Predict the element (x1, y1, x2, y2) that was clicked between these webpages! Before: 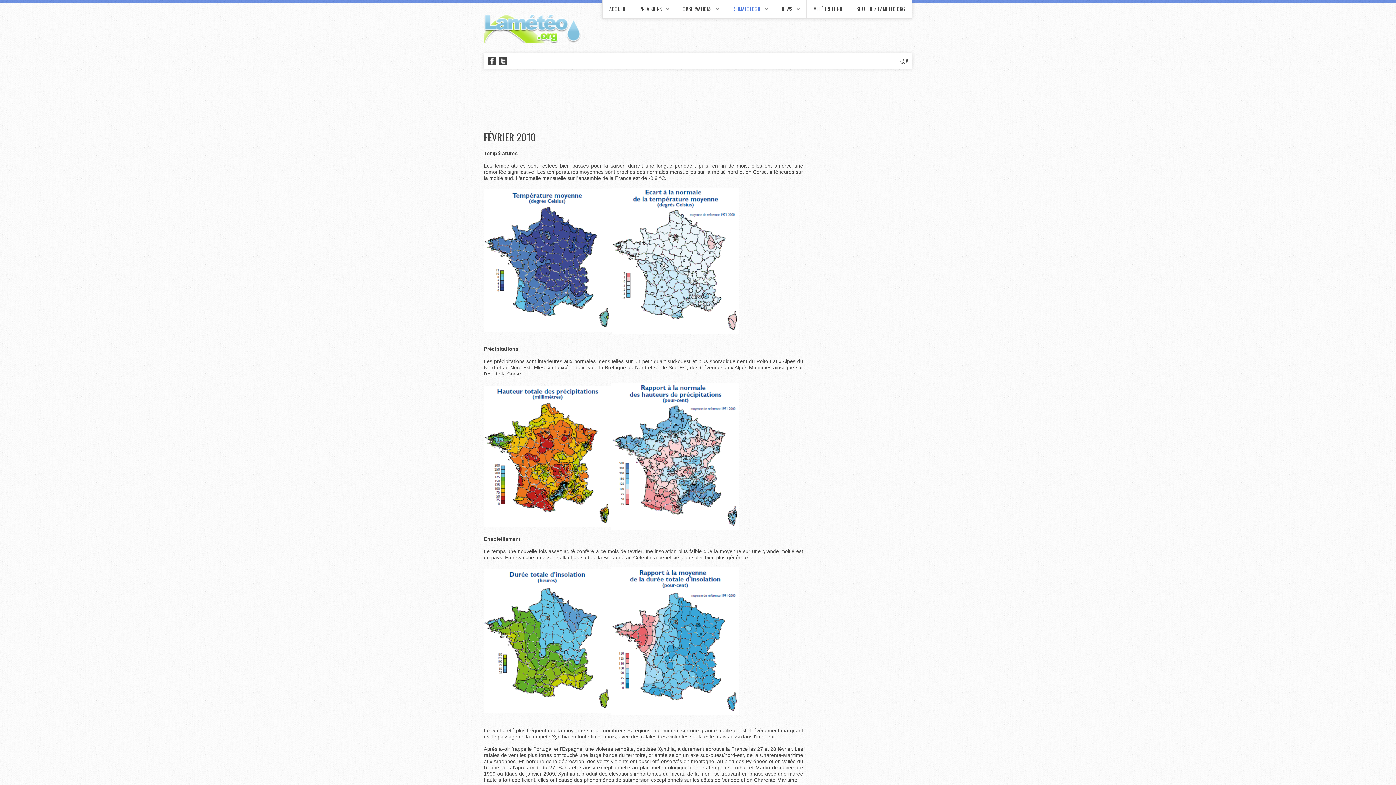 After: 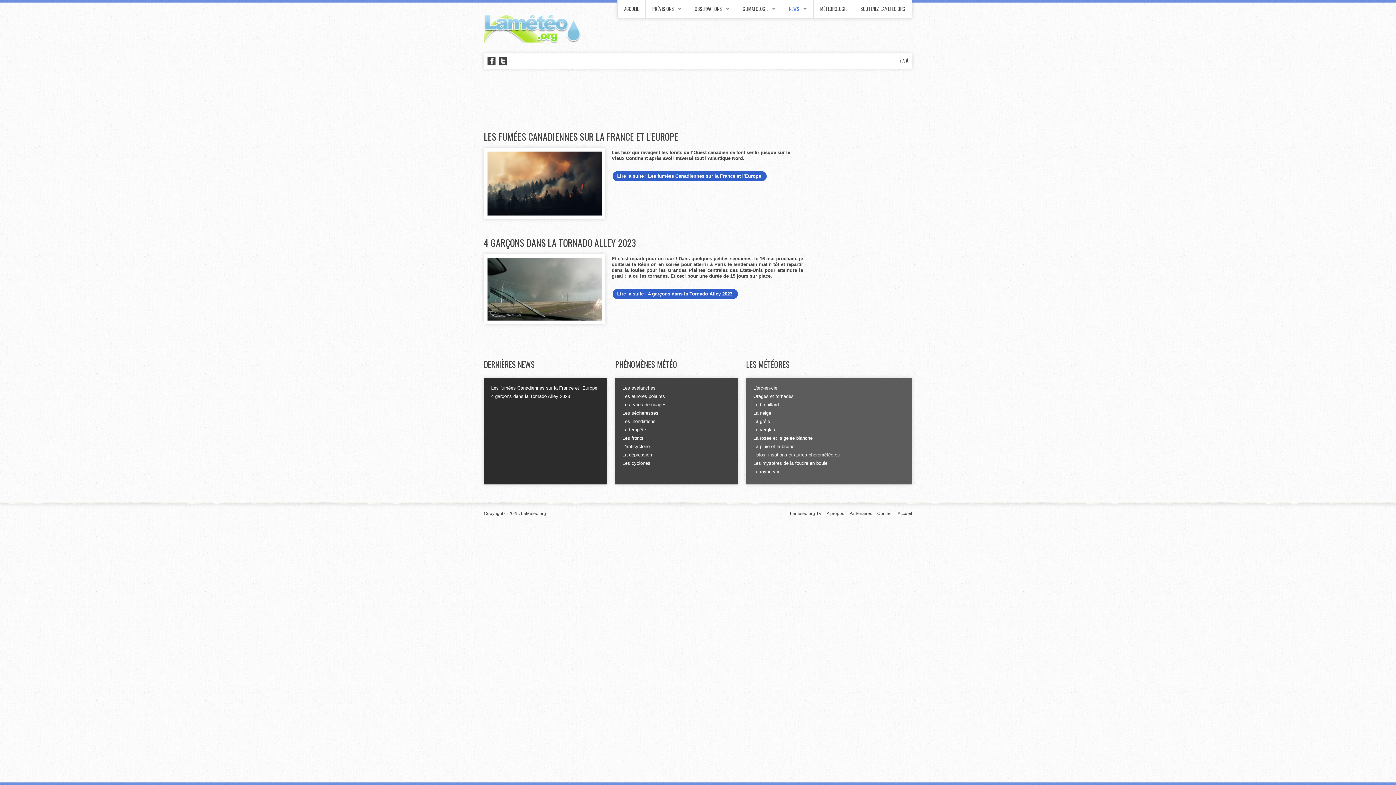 Action: label: NEWS bbox: (781, 5, 800, 12)